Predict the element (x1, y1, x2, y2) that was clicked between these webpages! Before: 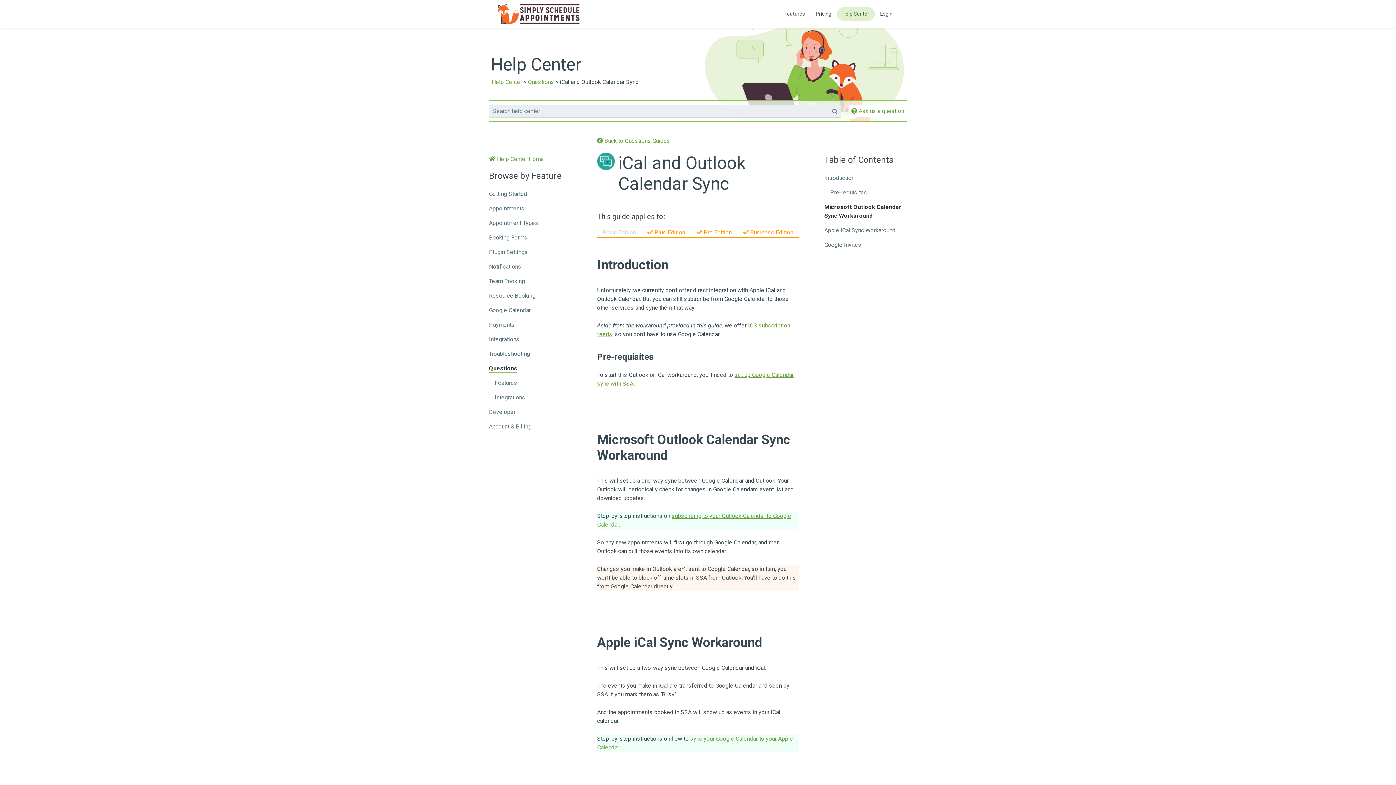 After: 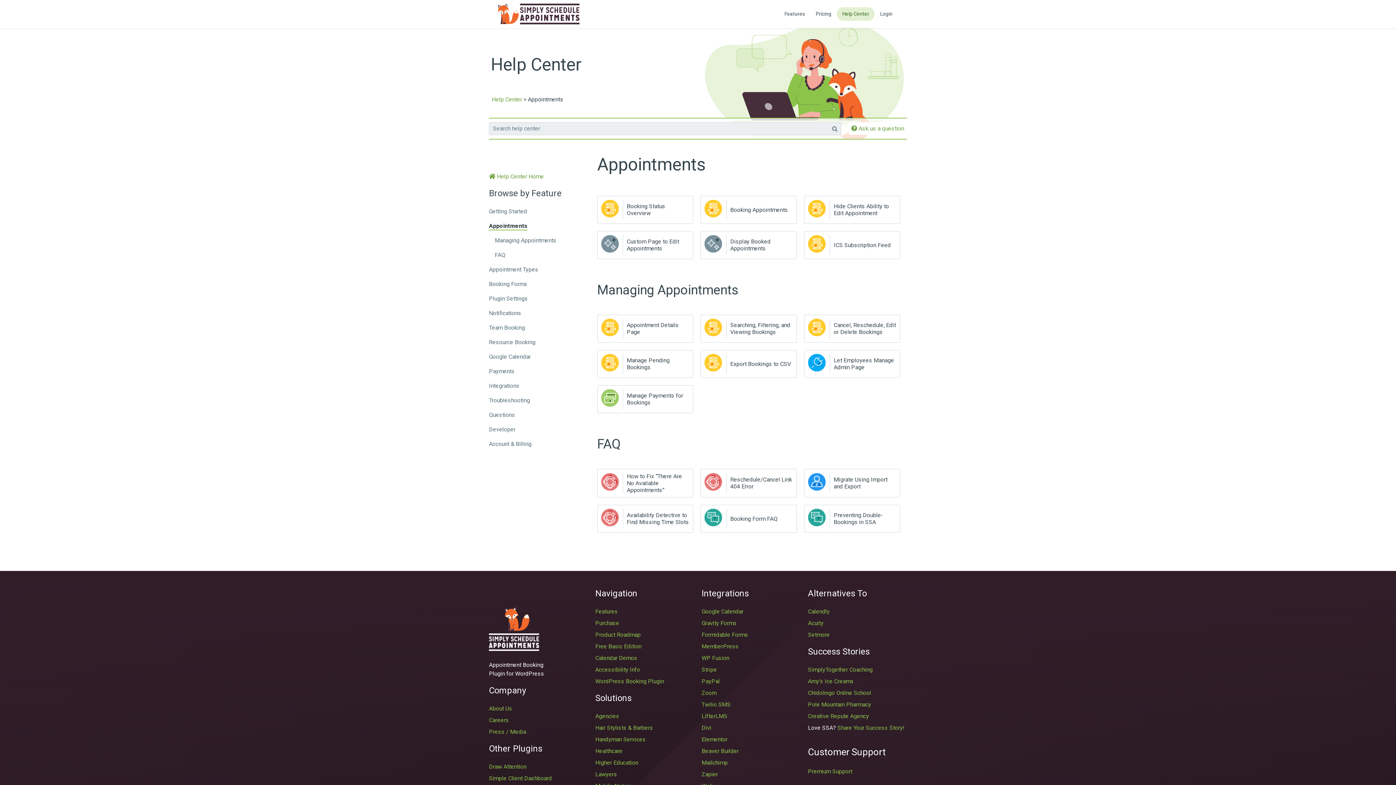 Action: bbox: (489, 204, 524, 212) label: Appointments